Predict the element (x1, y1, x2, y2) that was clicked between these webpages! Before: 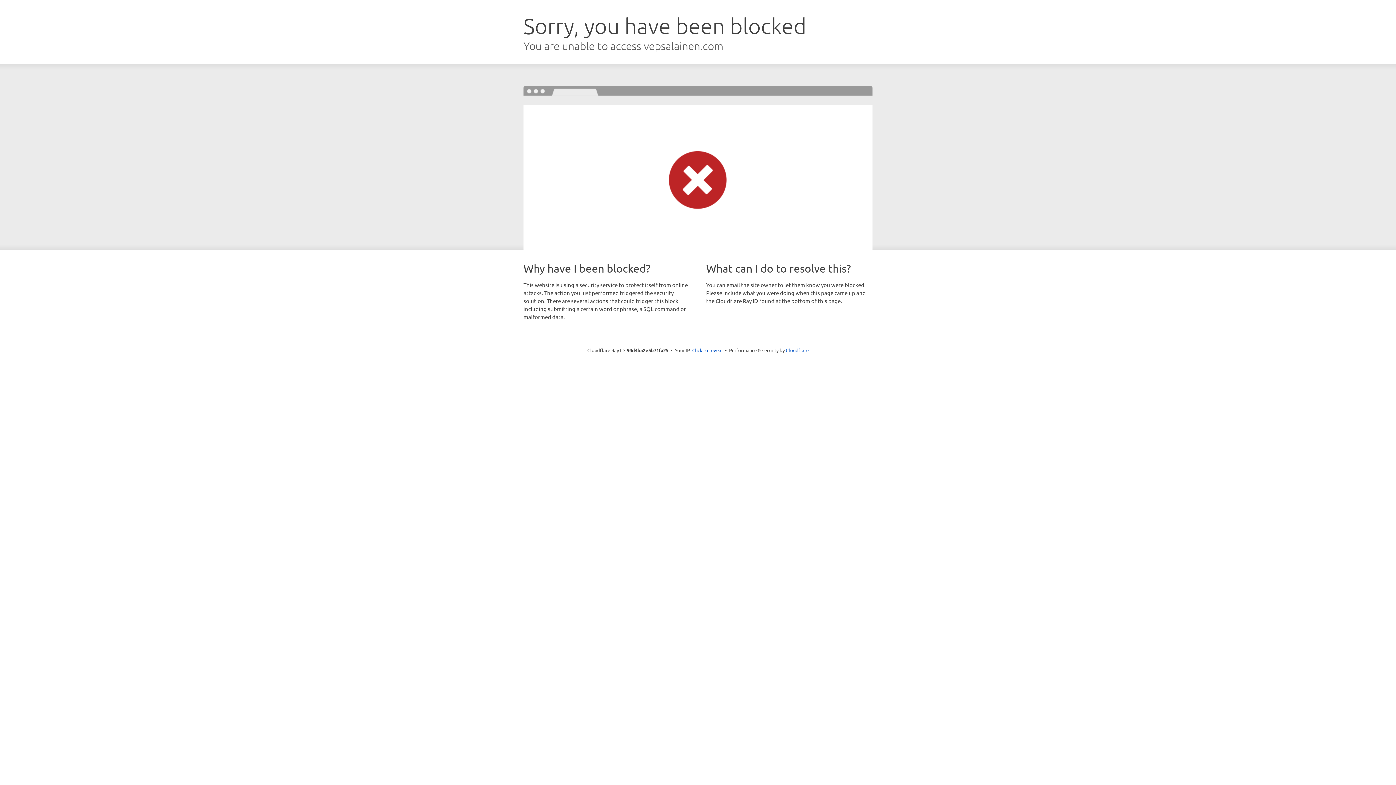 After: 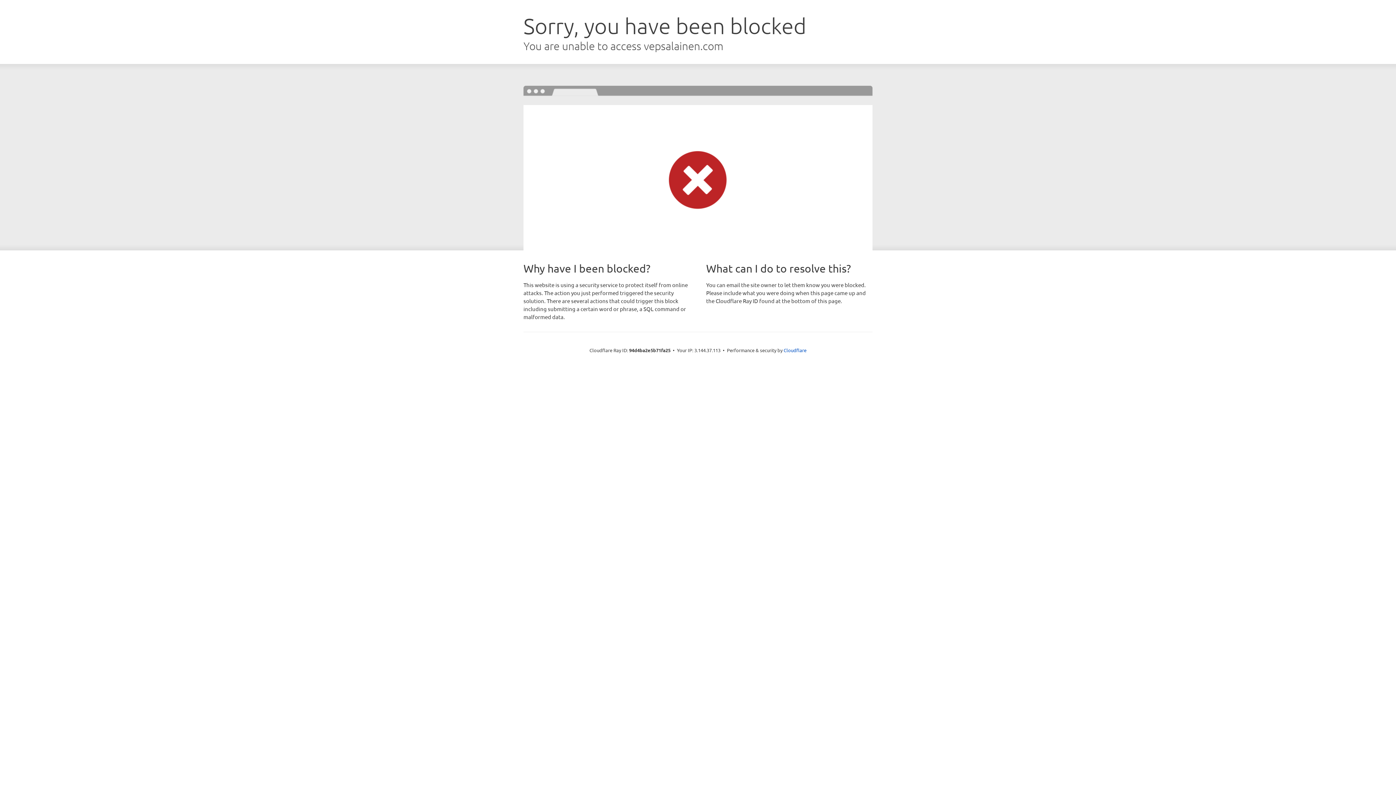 Action: label: Click to reveal bbox: (692, 346, 722, 353)